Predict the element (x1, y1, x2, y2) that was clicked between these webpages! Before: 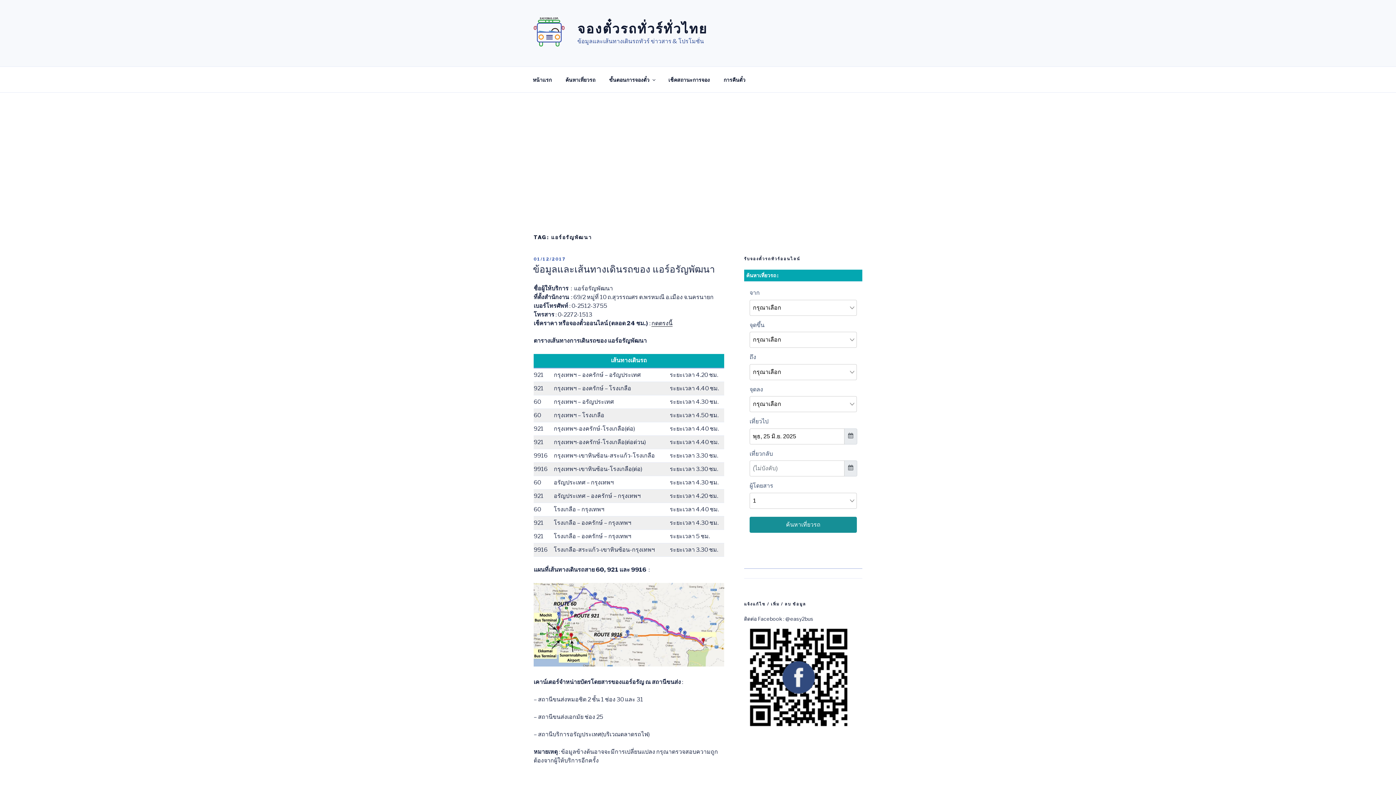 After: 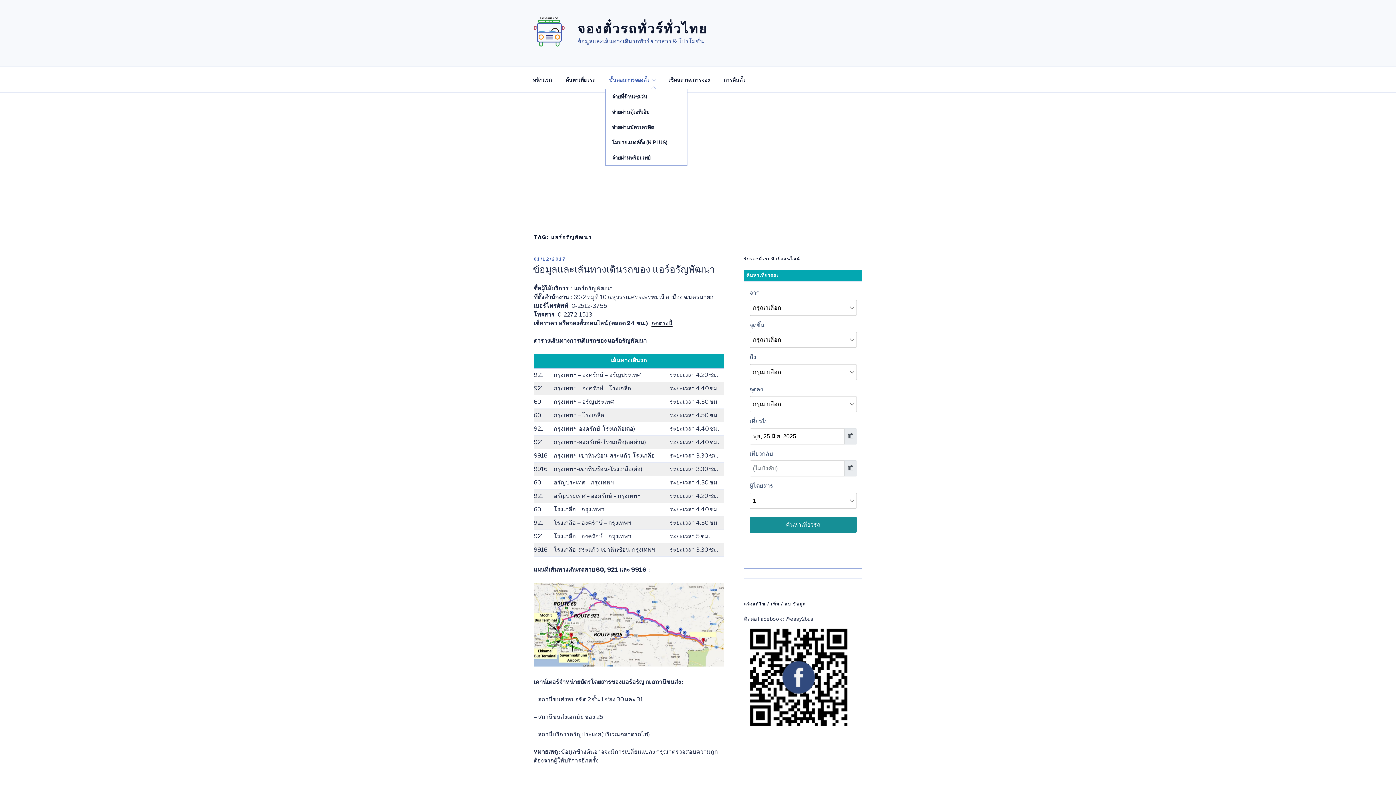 Action: bbox: (602, 70, 661, 88) label: ขั้นตอนการจองตั๋ว